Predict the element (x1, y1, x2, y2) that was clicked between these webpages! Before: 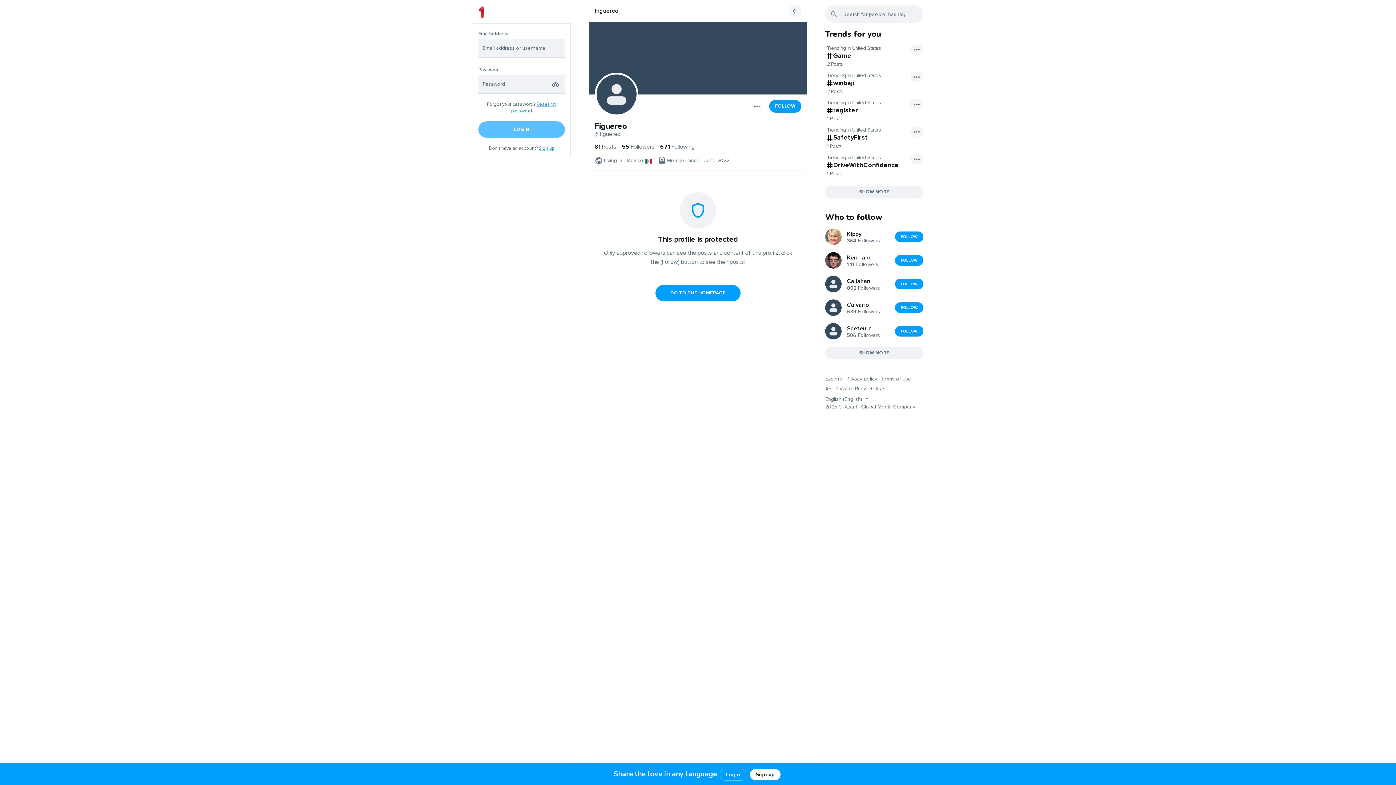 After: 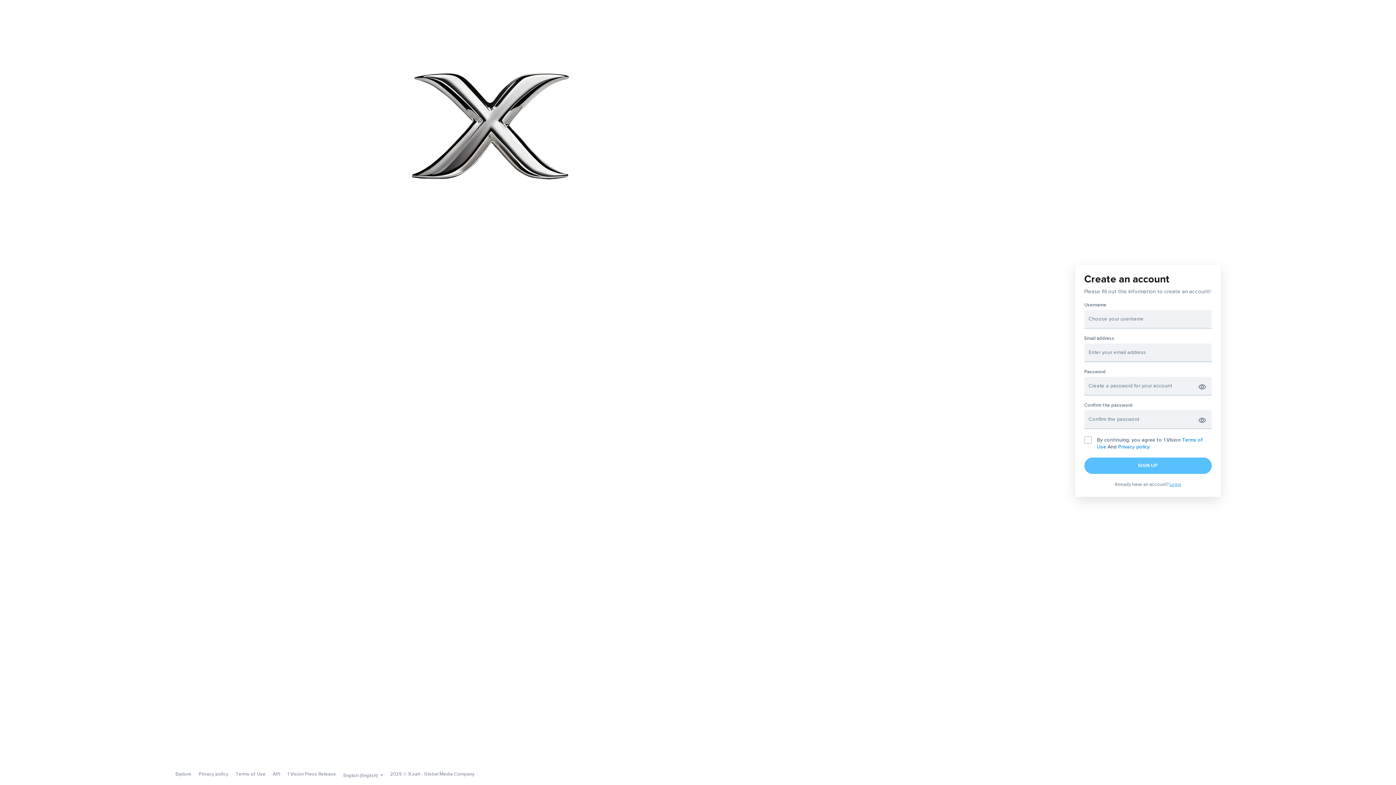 Action: label: Sign up bbox: (750, 769, 780, 780)